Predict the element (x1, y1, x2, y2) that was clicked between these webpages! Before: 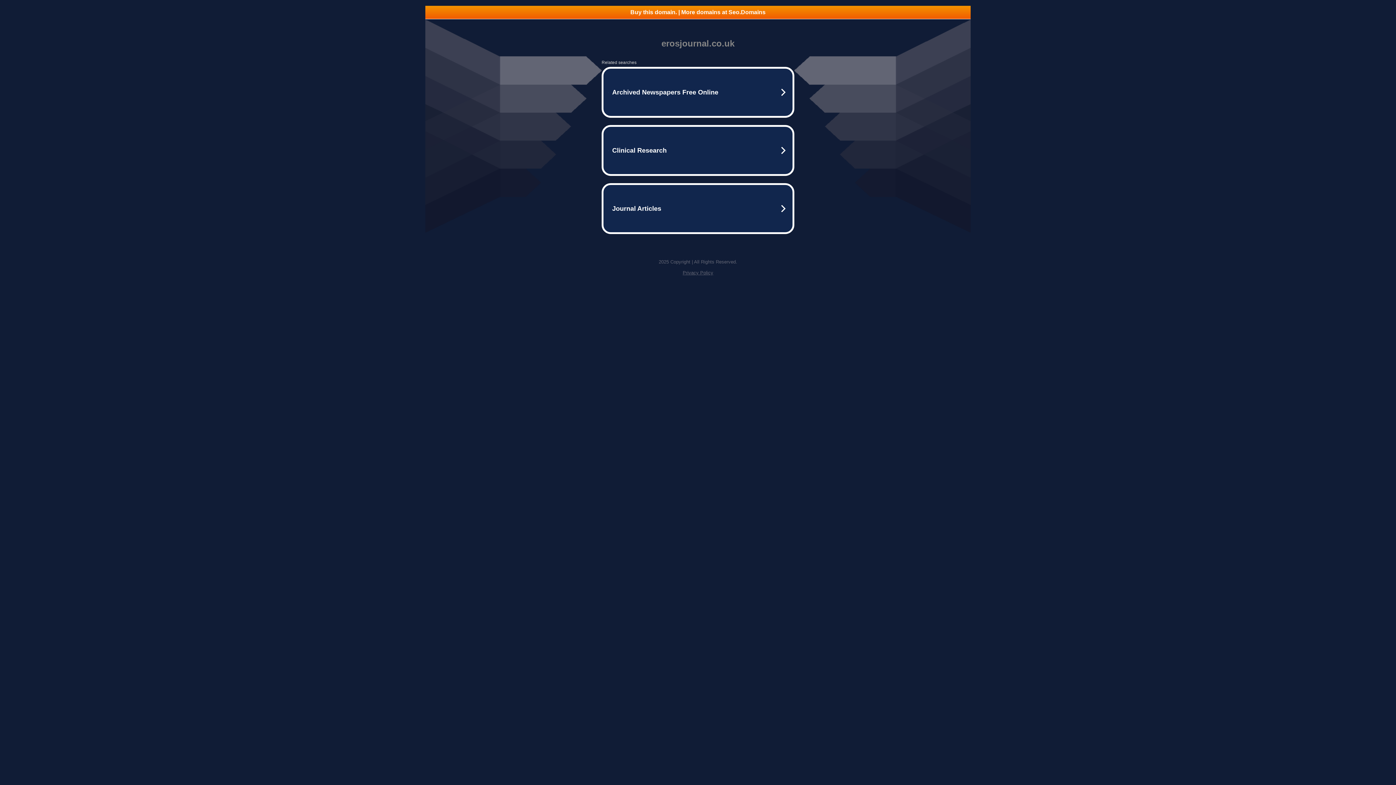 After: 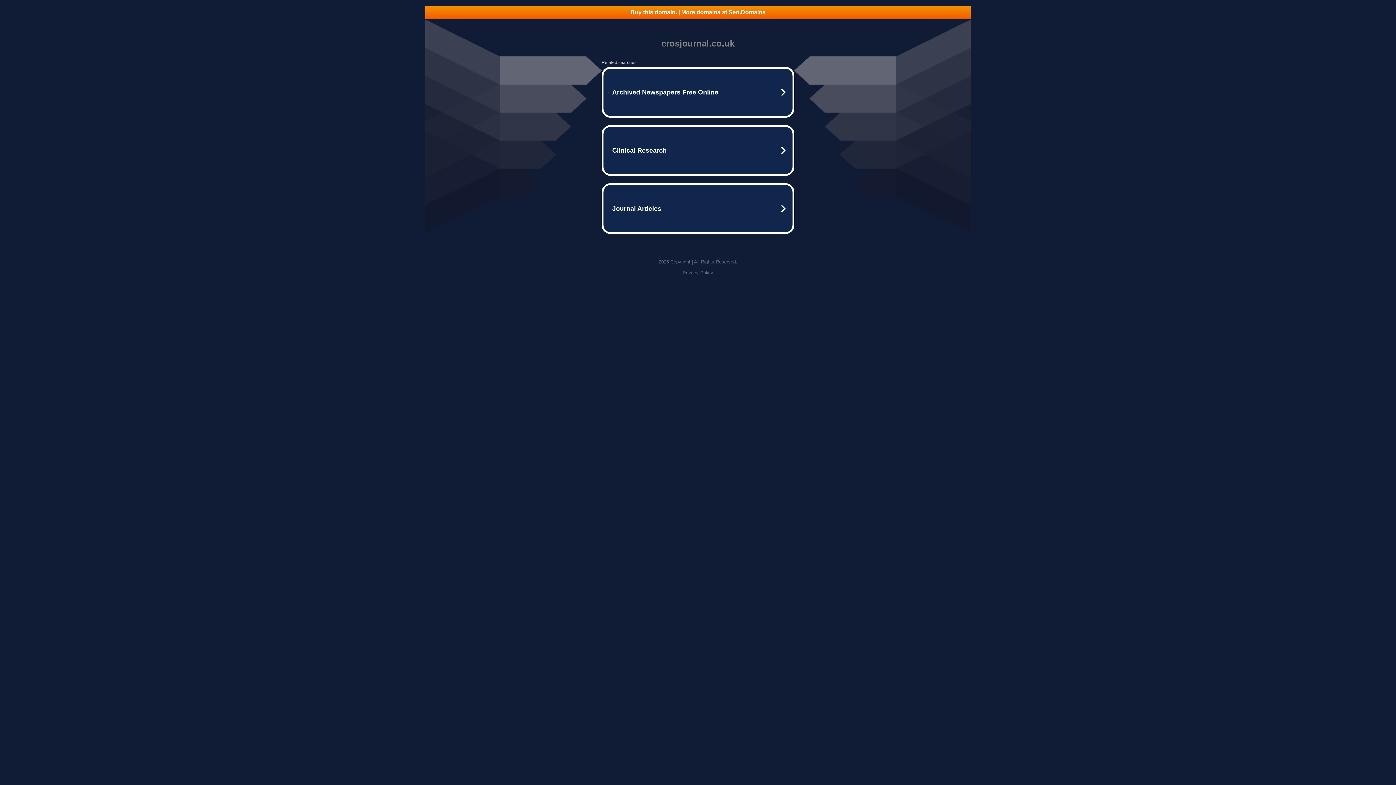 Action: label: Buy this domain. | More domains at Seo.Domains bbox: (425, 5, 970, 18)